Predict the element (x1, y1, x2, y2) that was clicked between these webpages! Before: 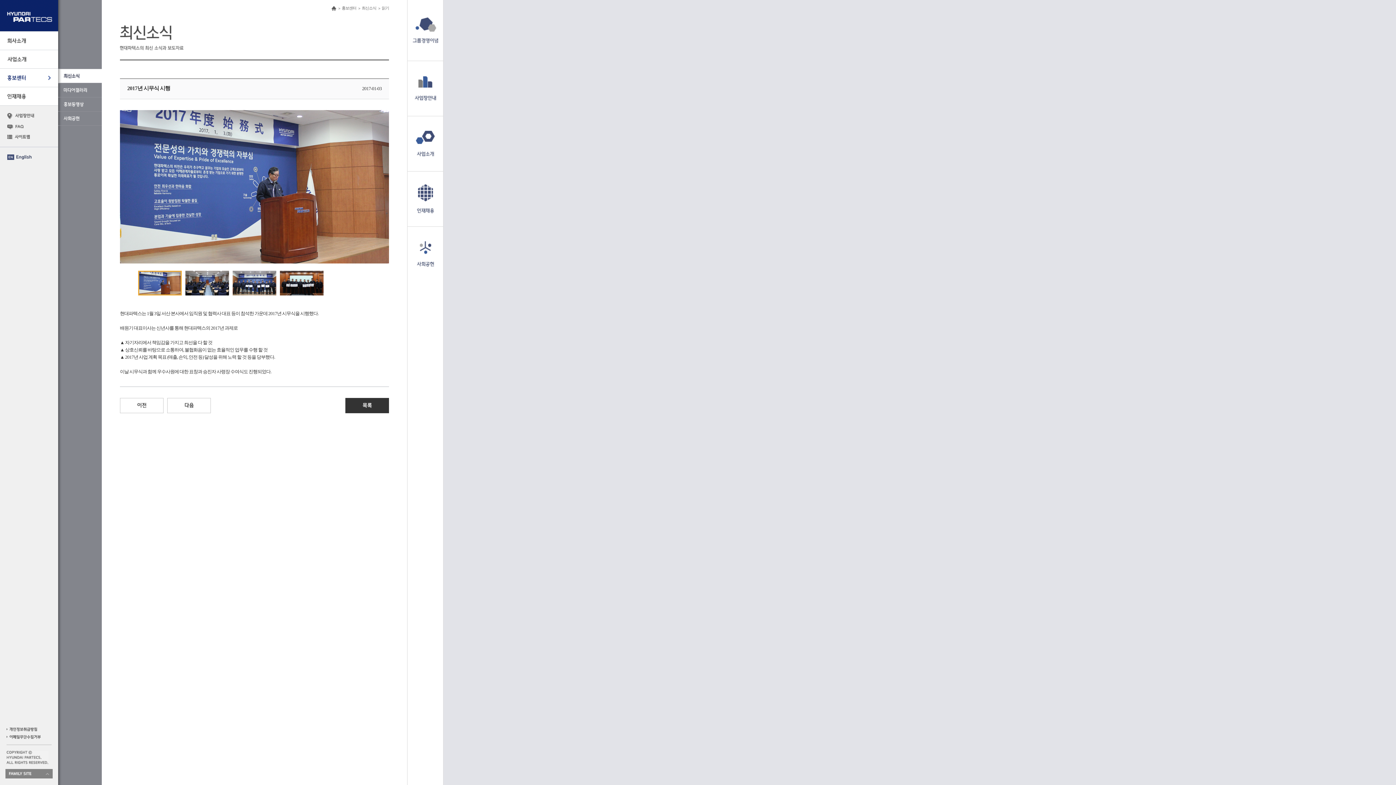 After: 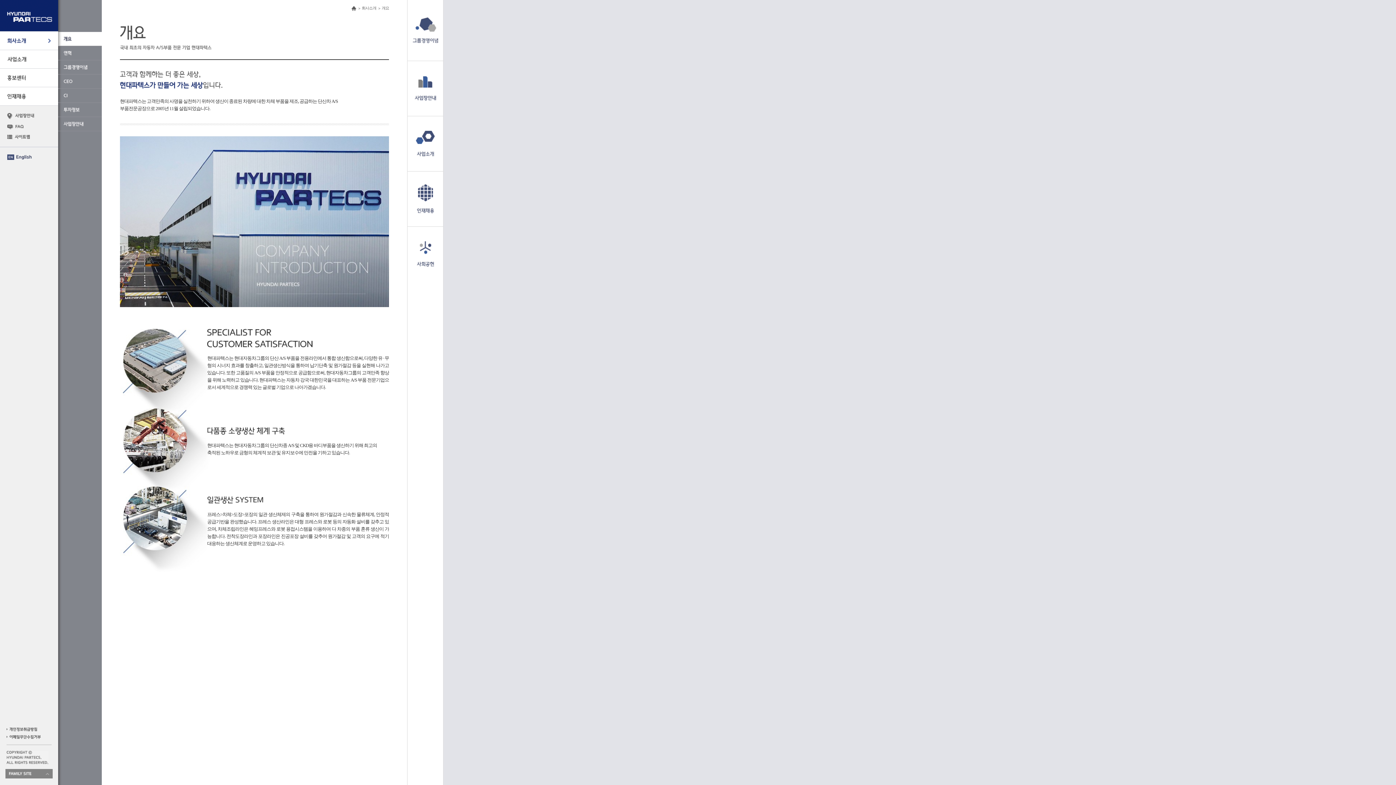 Action: bbox: (0, 31, 58, 49)